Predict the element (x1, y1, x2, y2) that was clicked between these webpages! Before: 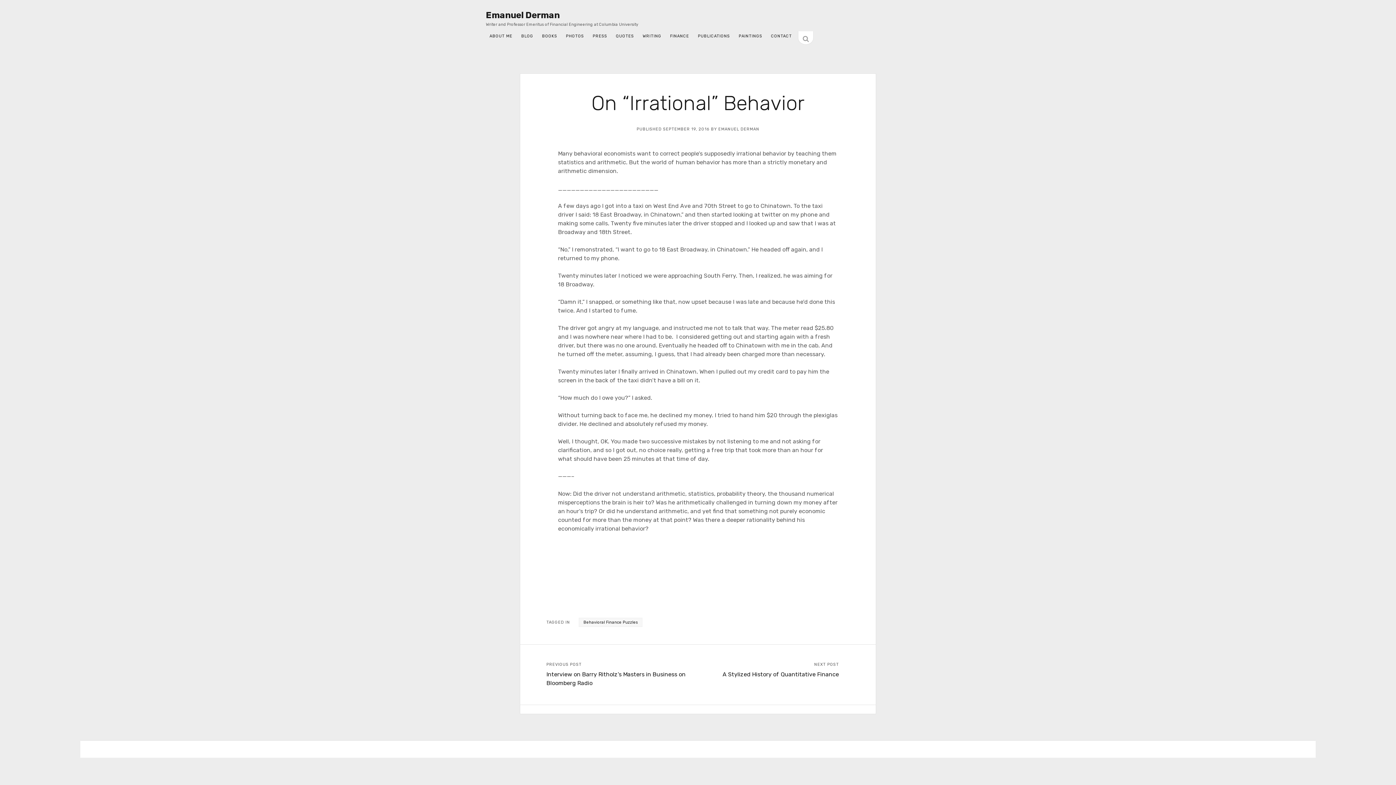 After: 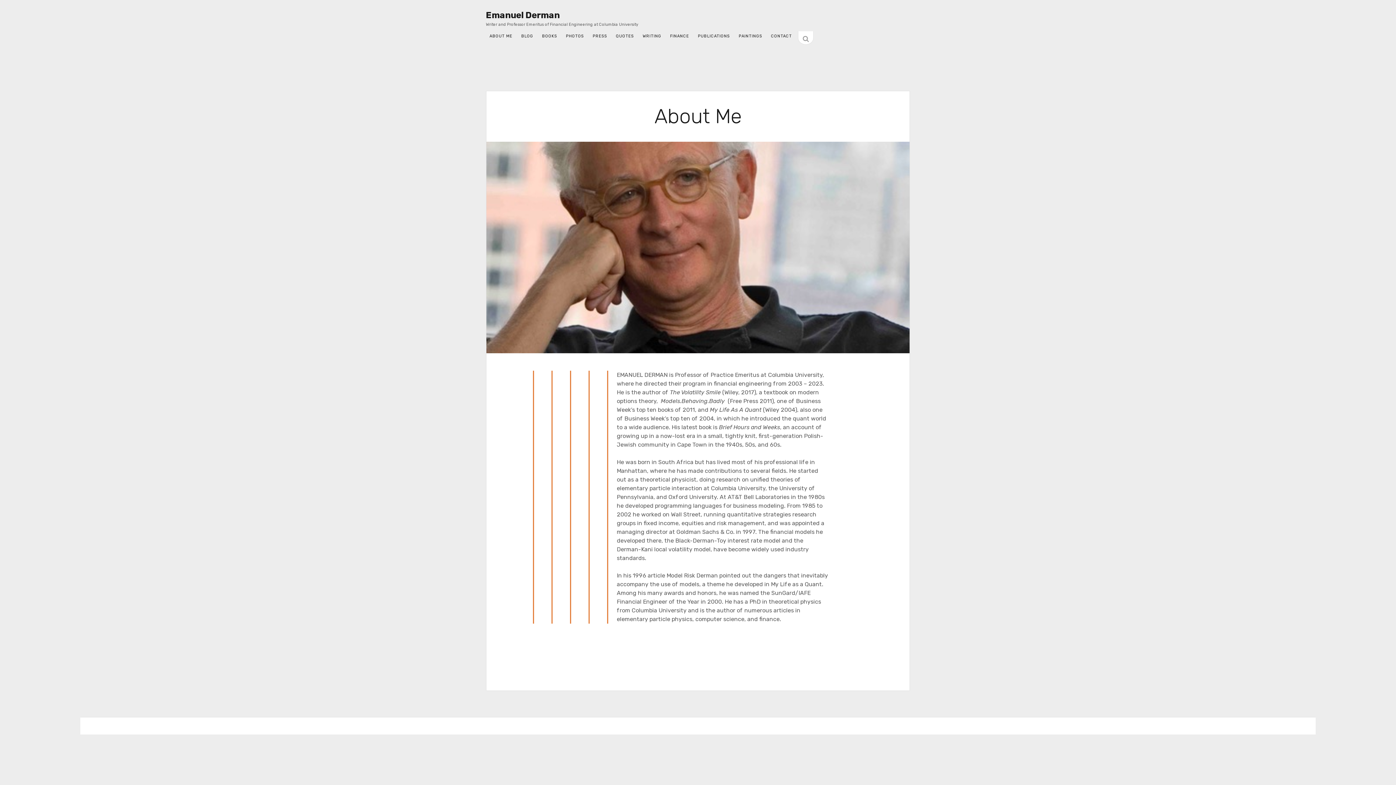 Action: bbox: (486, 28, 516, 46) label: ABOUT ME